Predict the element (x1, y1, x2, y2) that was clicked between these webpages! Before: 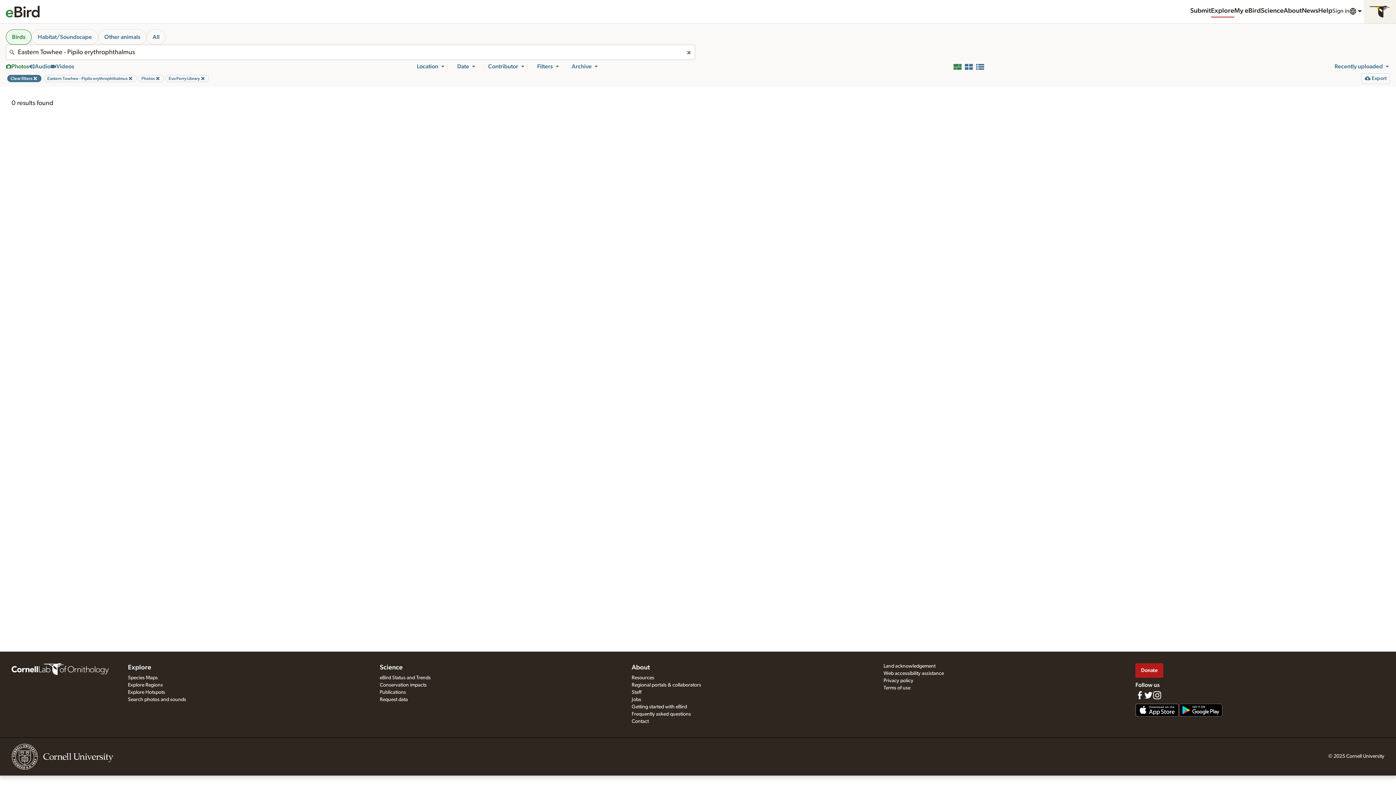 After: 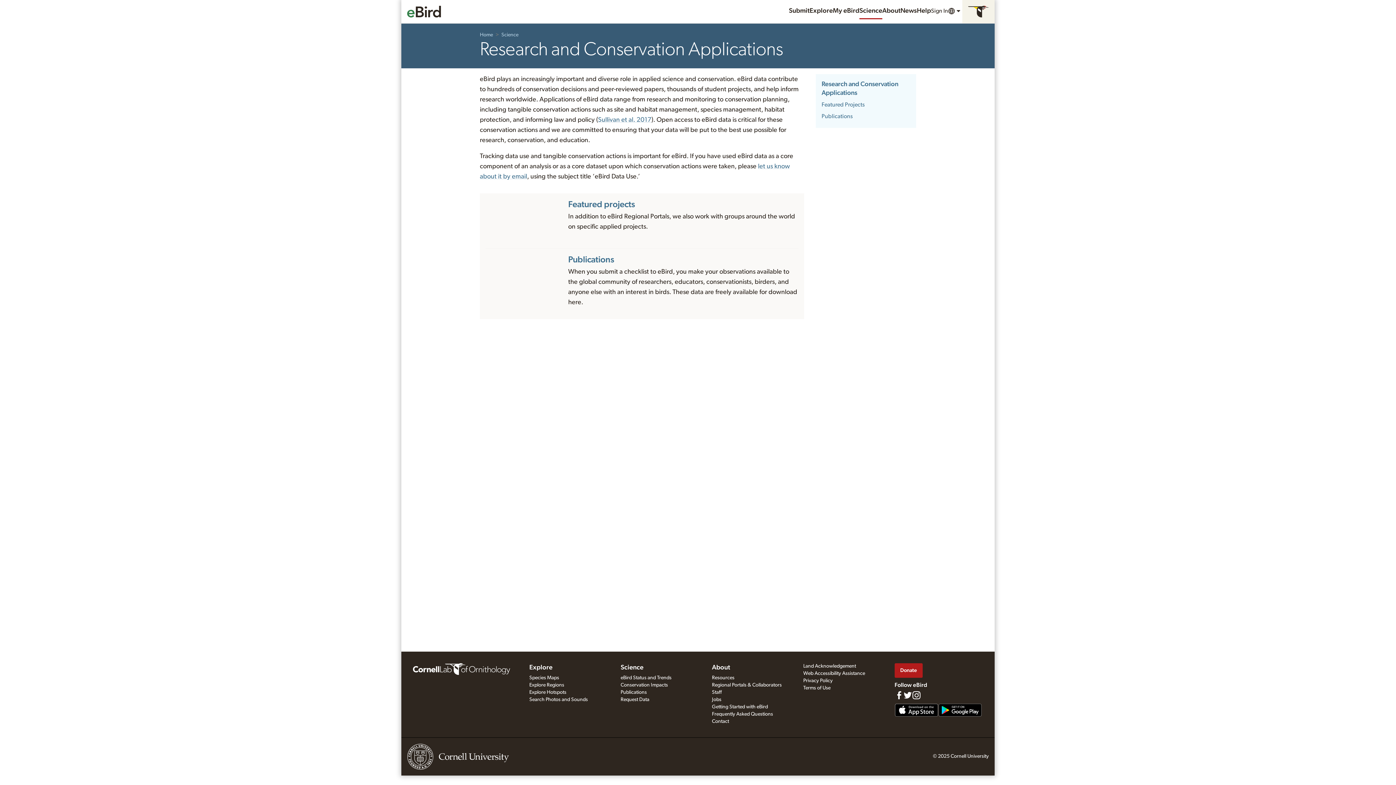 Action: bbox: (379, 682, 426, 688) label: Conservation impacts